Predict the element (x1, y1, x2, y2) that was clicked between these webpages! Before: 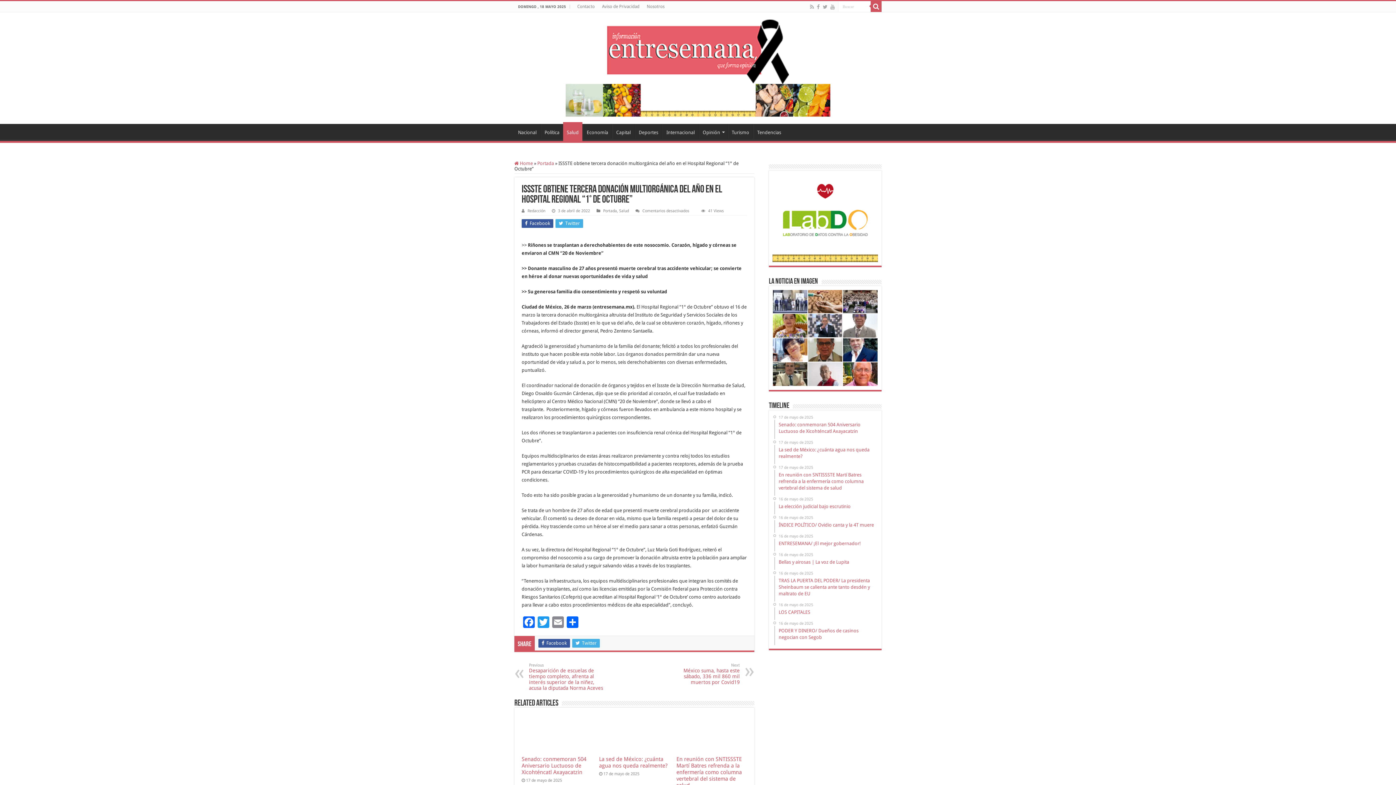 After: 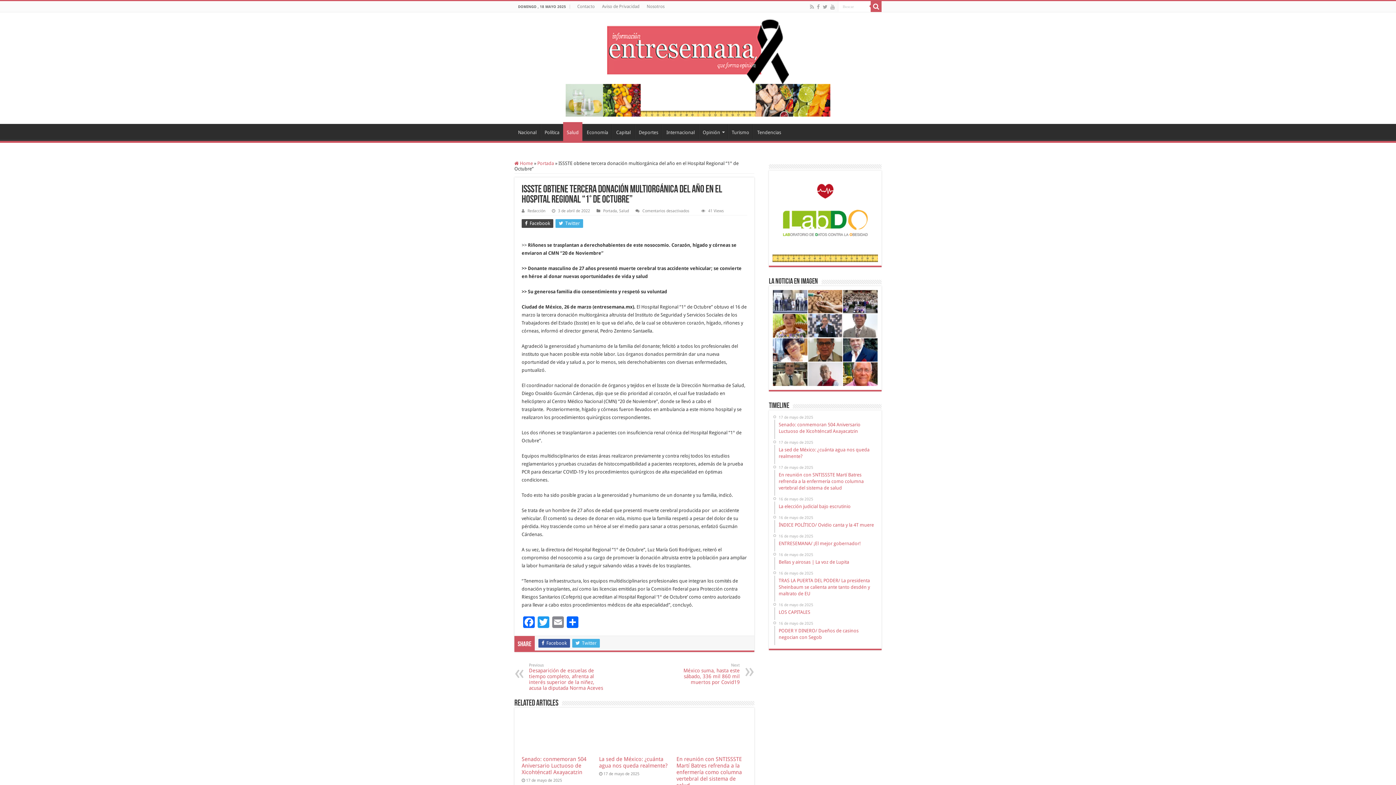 Action: label:  Facebook bbox: (521, 219, 553, 228)